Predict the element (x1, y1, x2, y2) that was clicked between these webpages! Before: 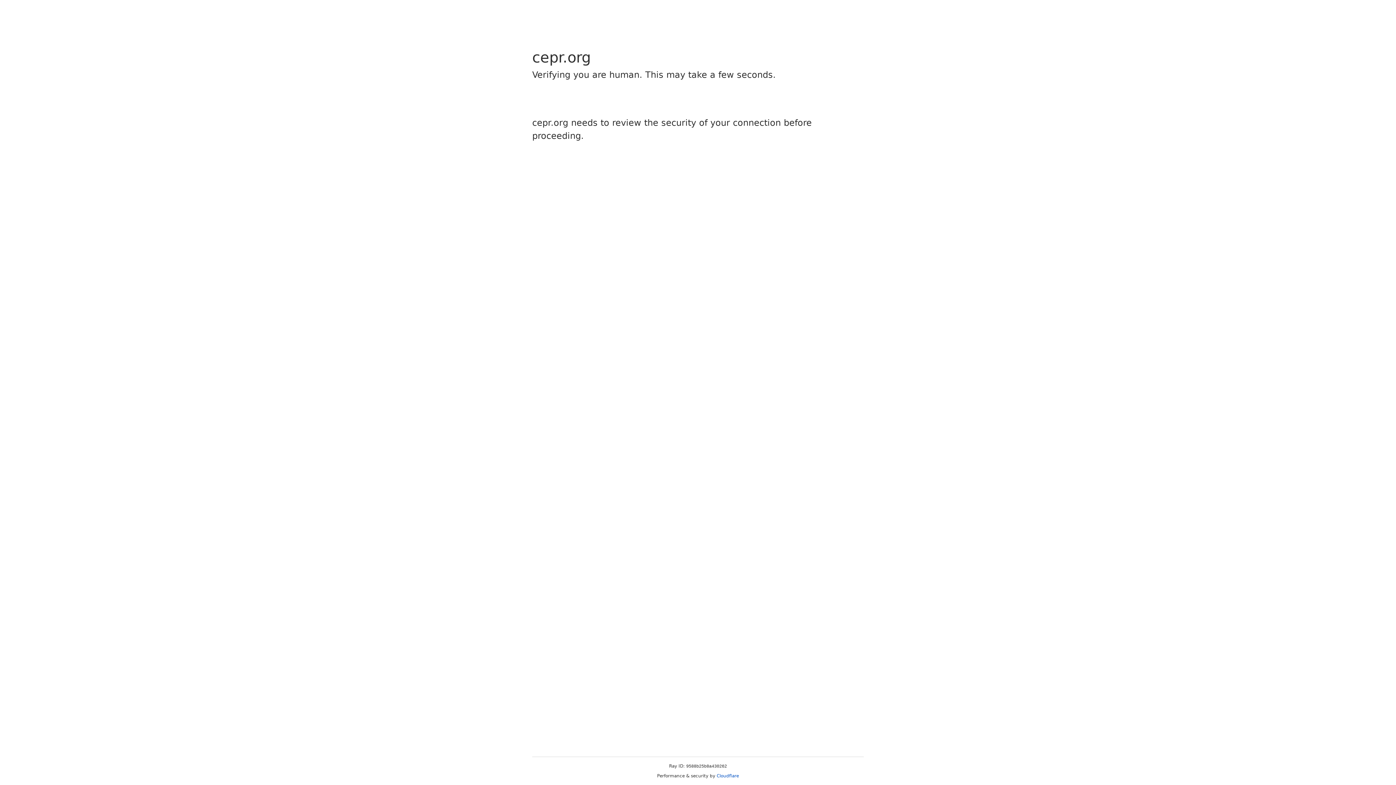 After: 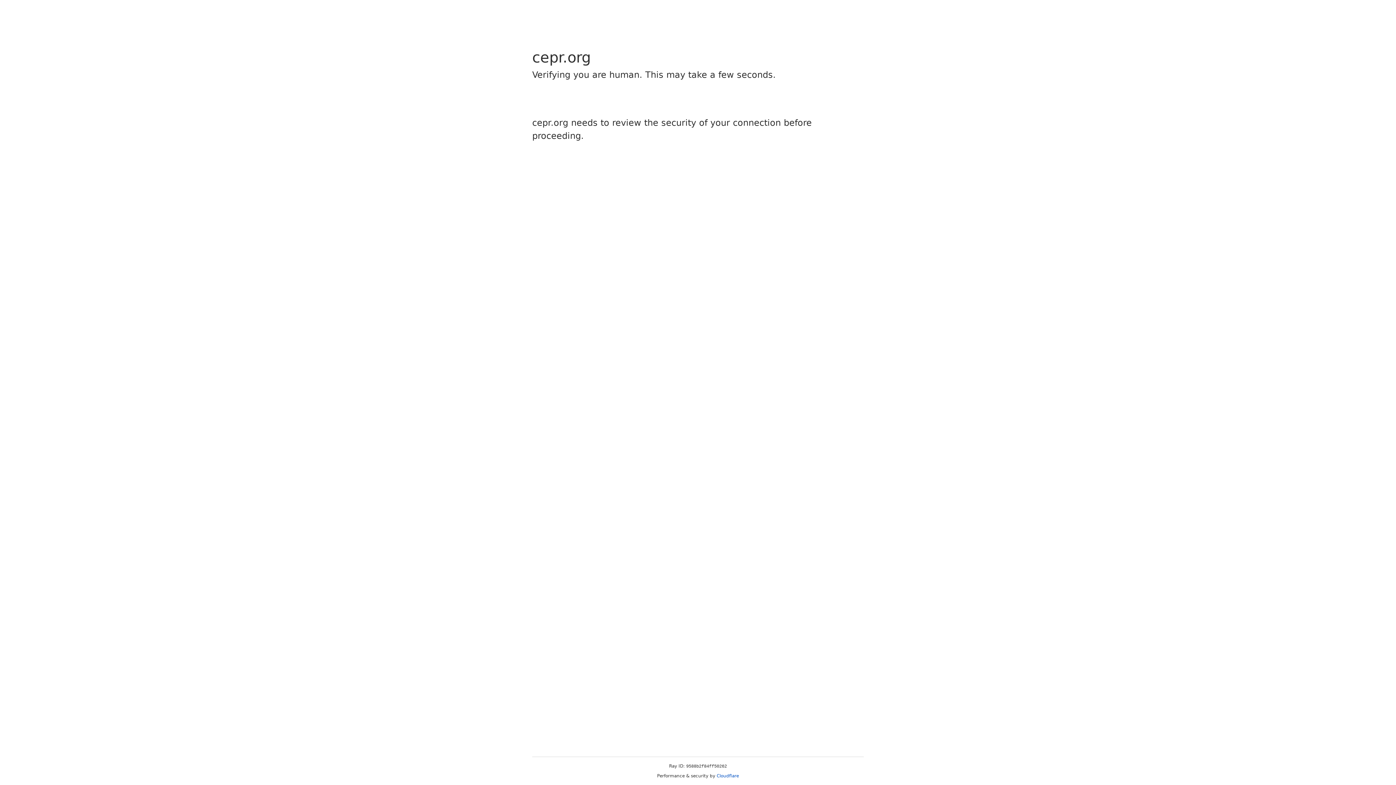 Action: label: Cloudflare bbox: (716, 773, 739, 778)